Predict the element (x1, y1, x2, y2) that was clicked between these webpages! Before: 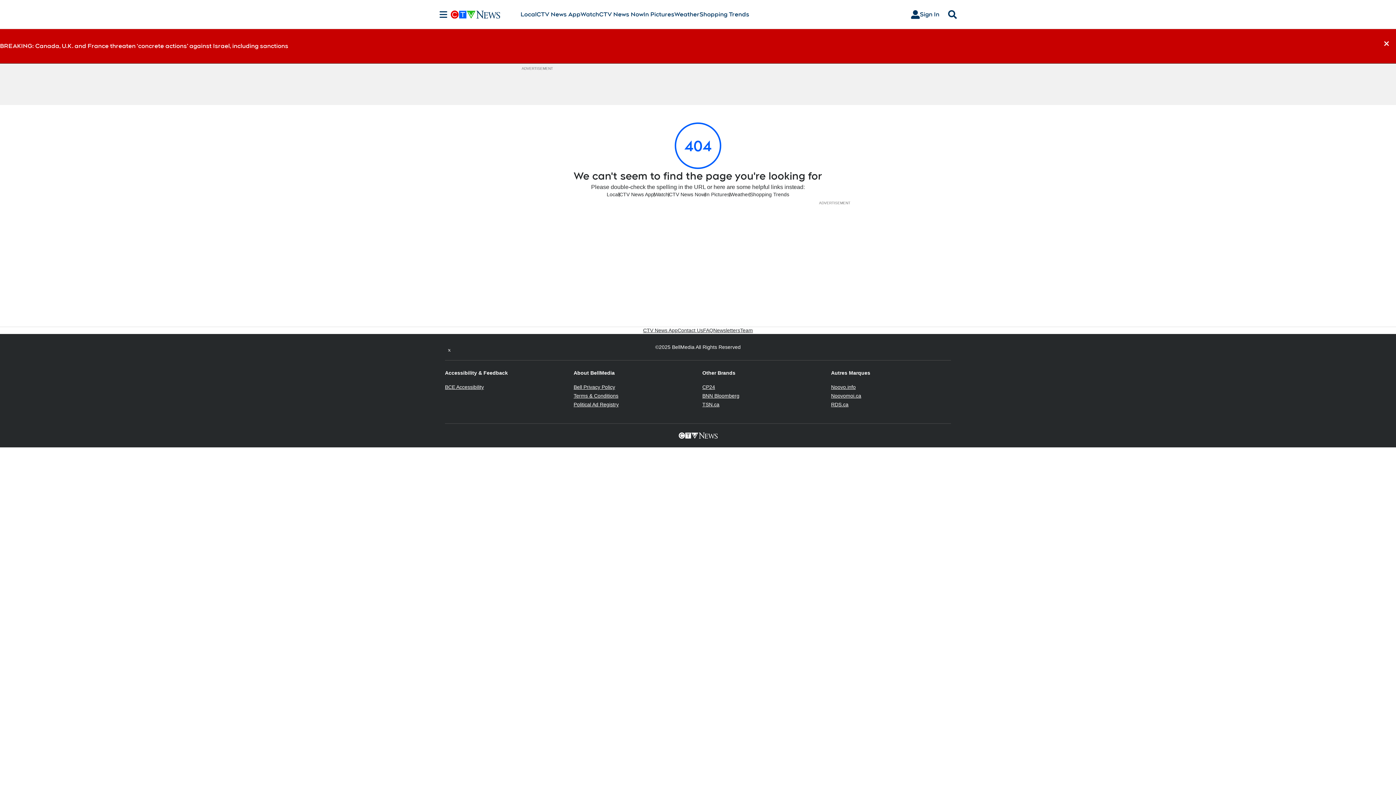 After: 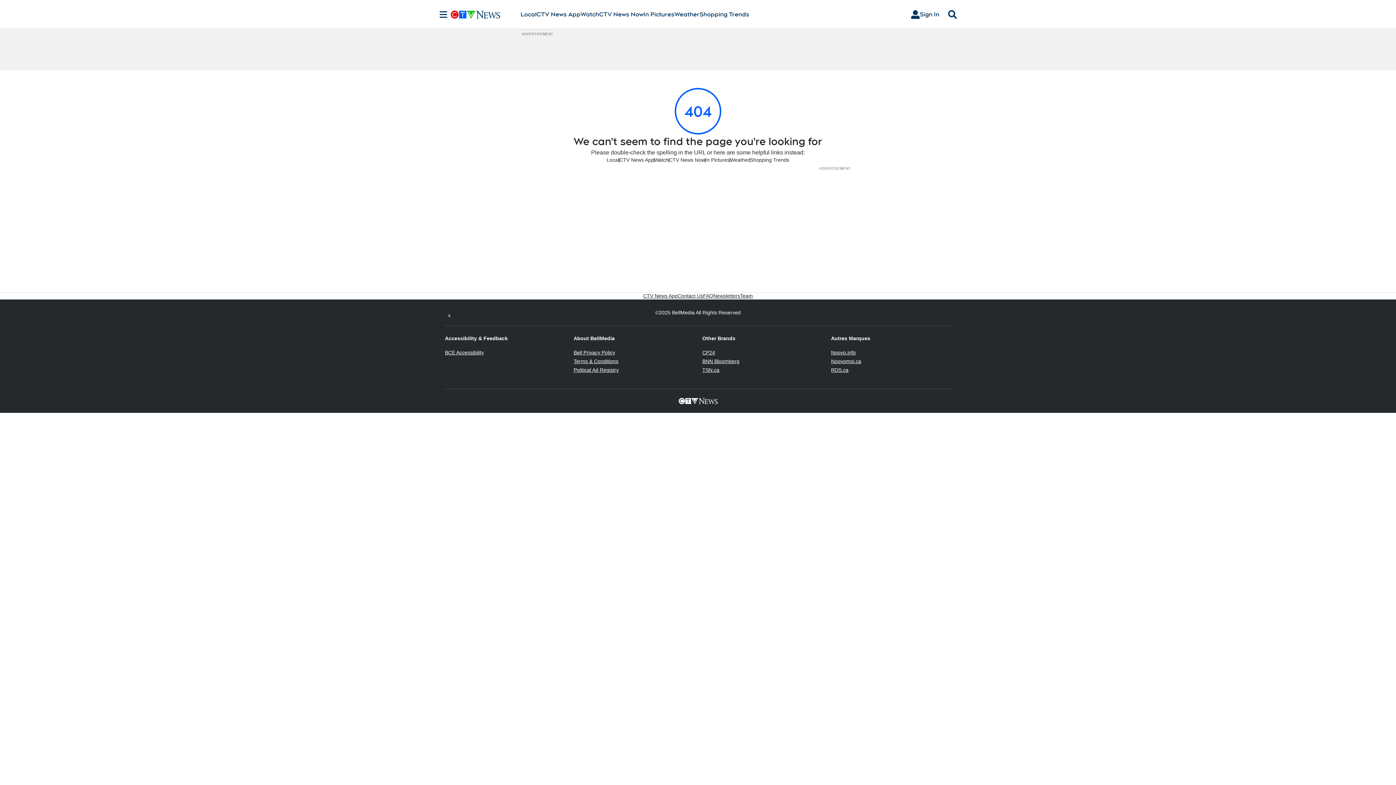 Action: bbox: (1377, 33, 1396, 53) label: Dismiss breaking news alert